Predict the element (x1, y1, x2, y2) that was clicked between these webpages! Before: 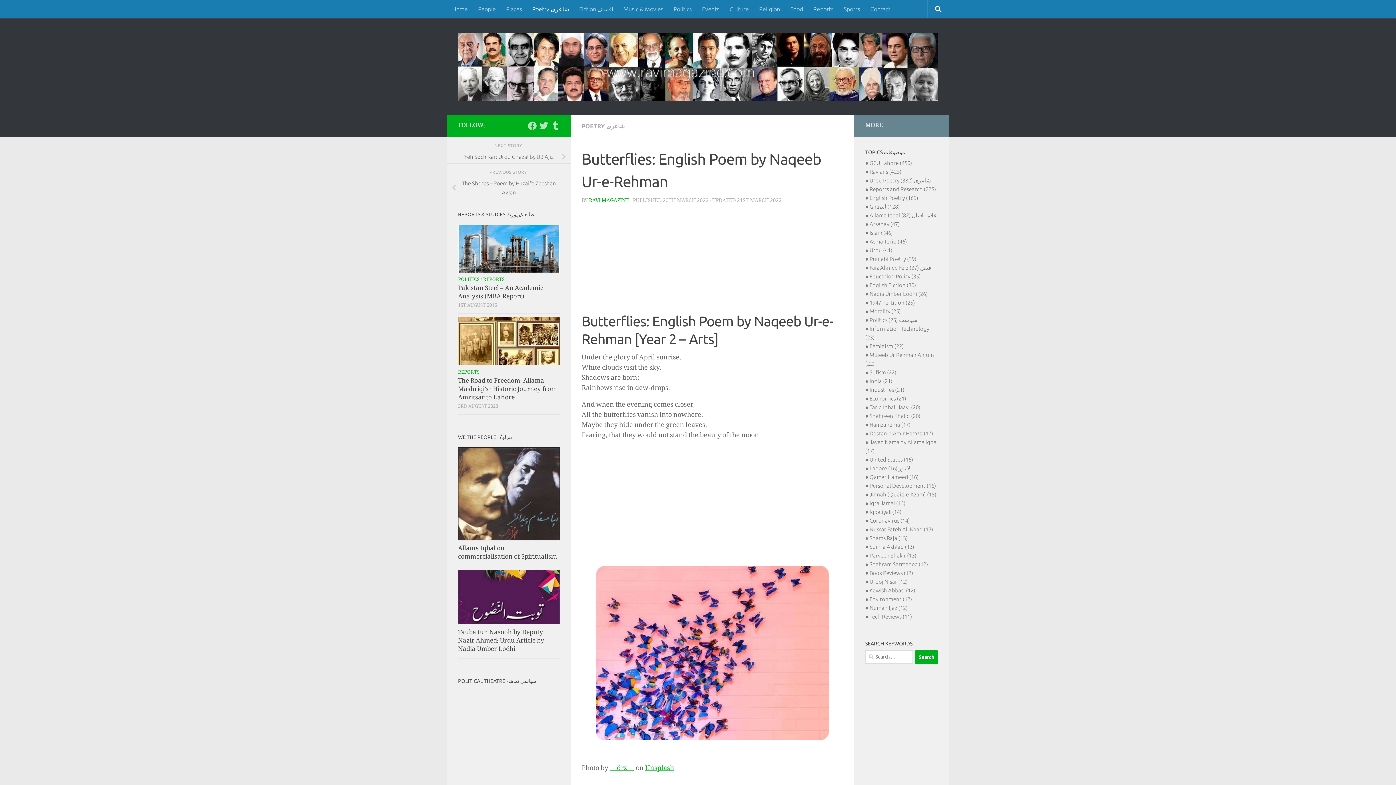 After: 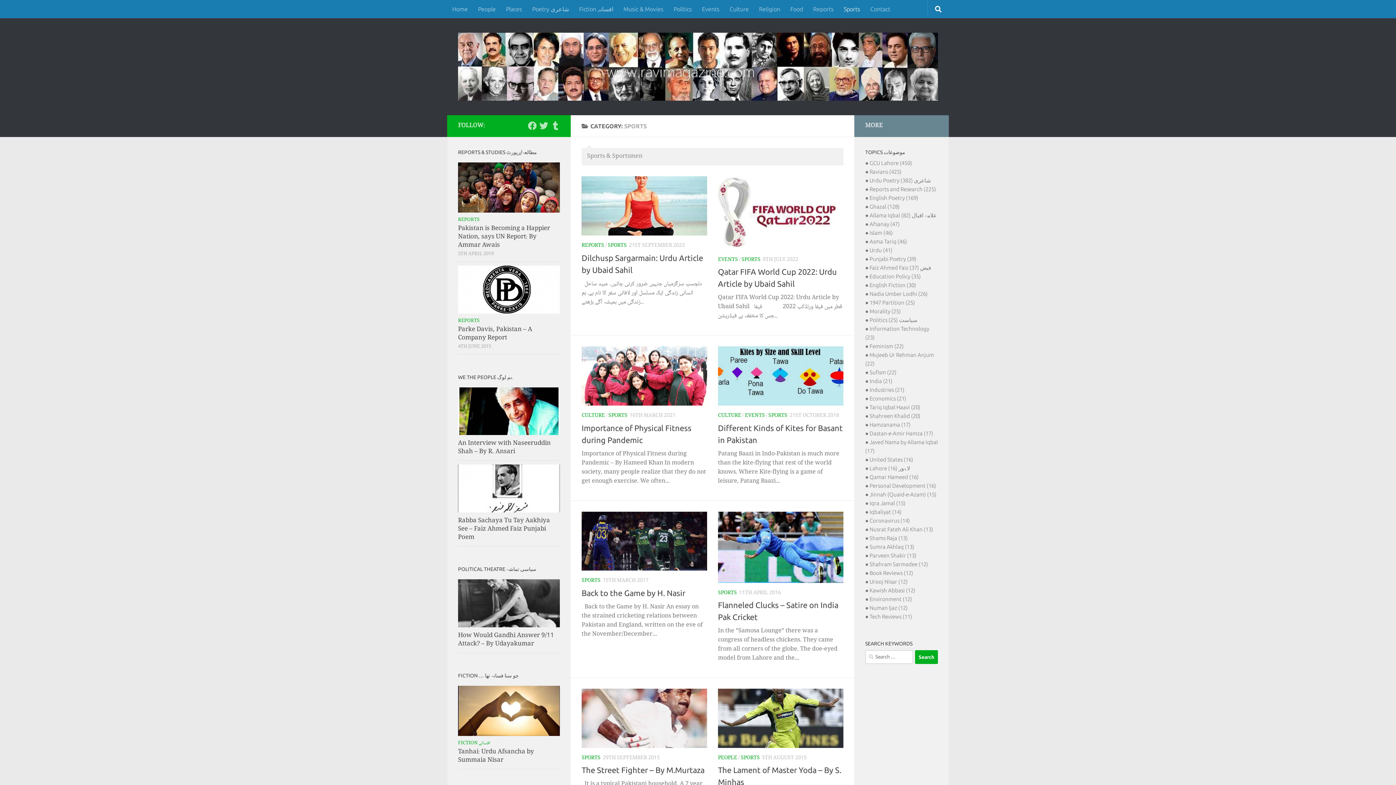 Action: label: Sports bbox: (838, 0, 865, 18)